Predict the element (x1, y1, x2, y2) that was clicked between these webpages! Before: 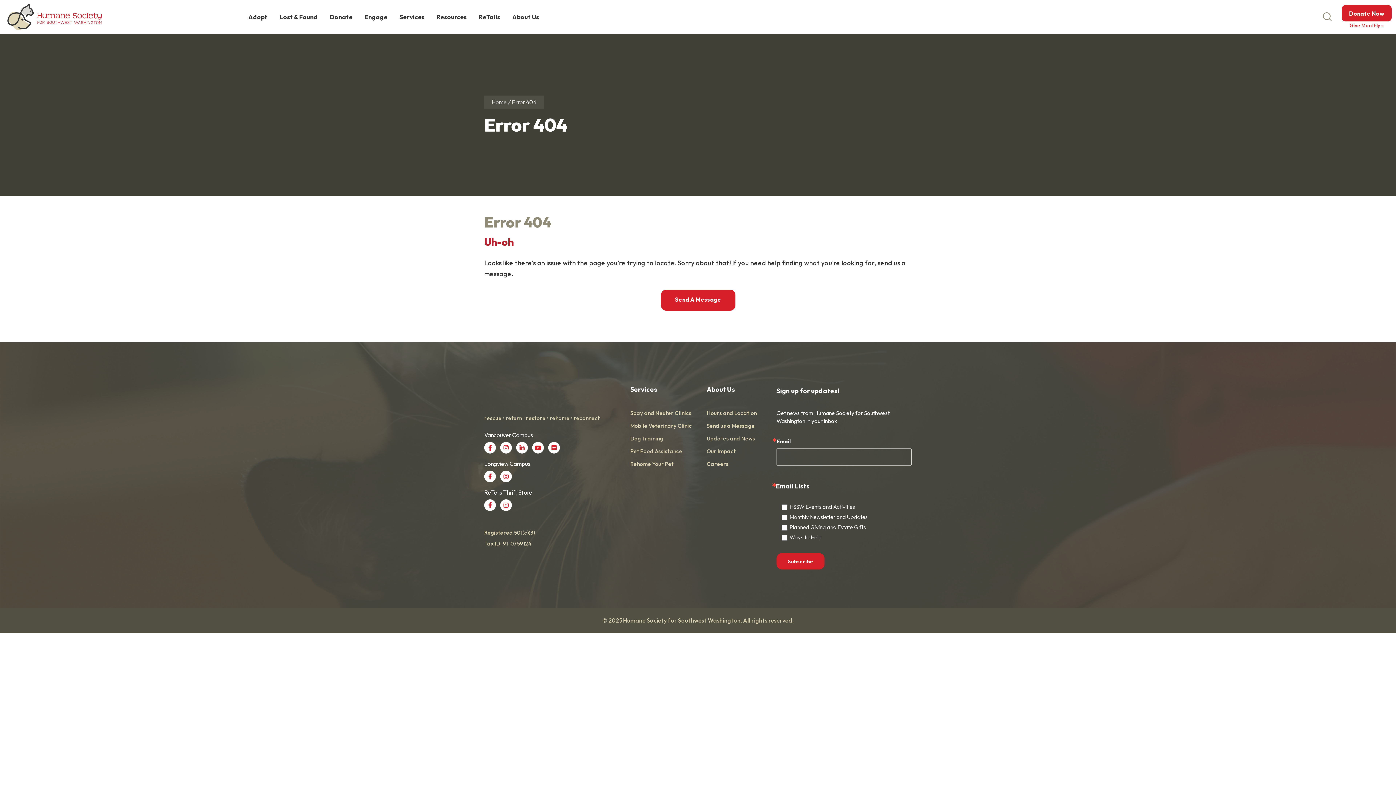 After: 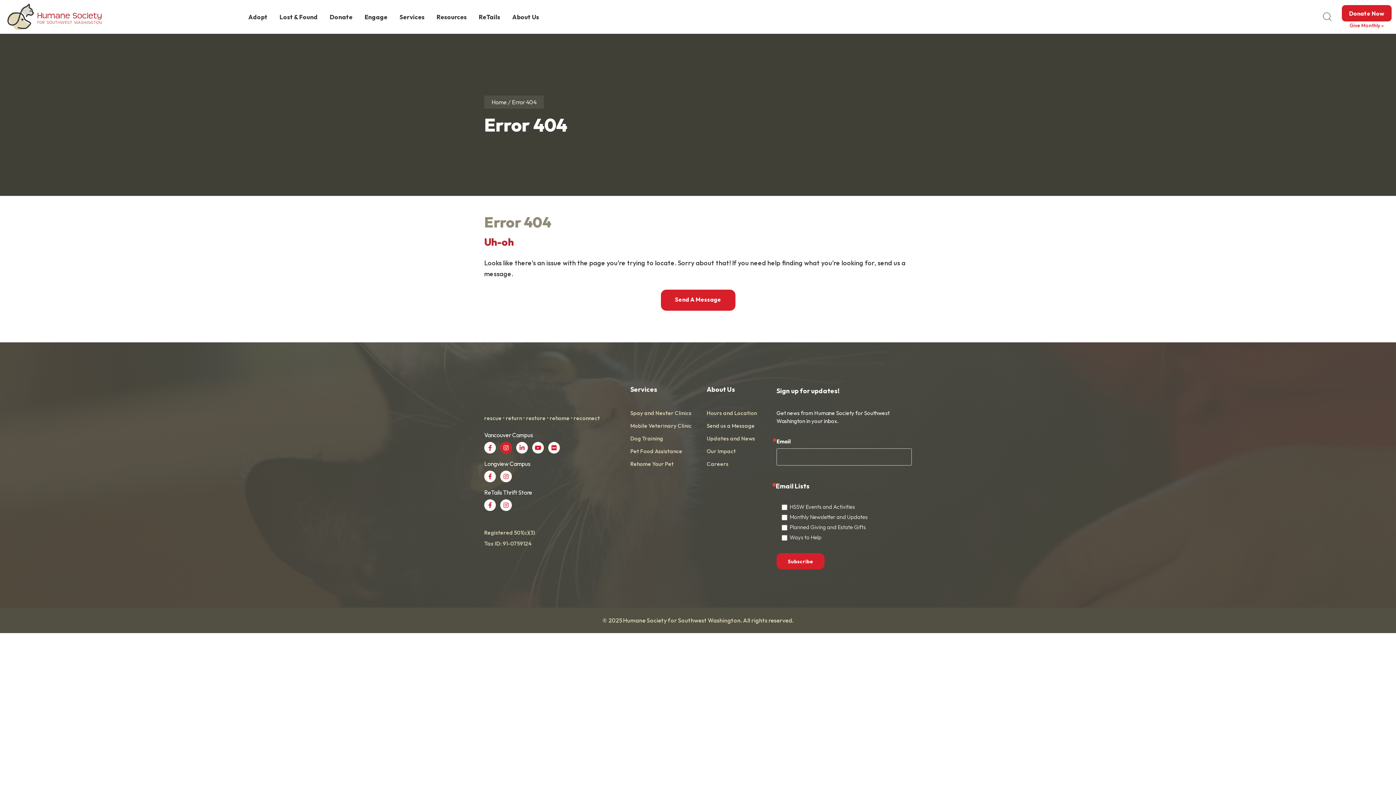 Action: bbox: (500, 442, 512, 453)